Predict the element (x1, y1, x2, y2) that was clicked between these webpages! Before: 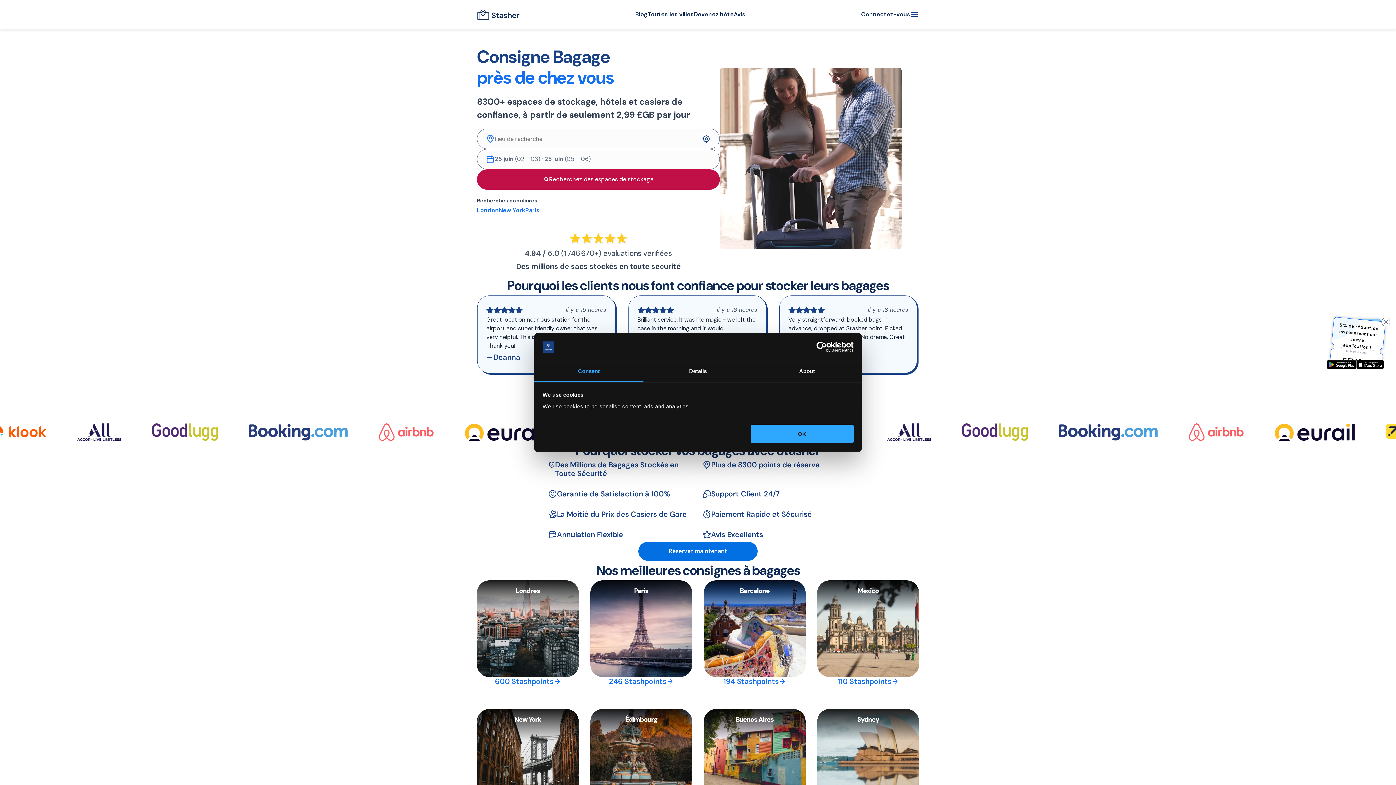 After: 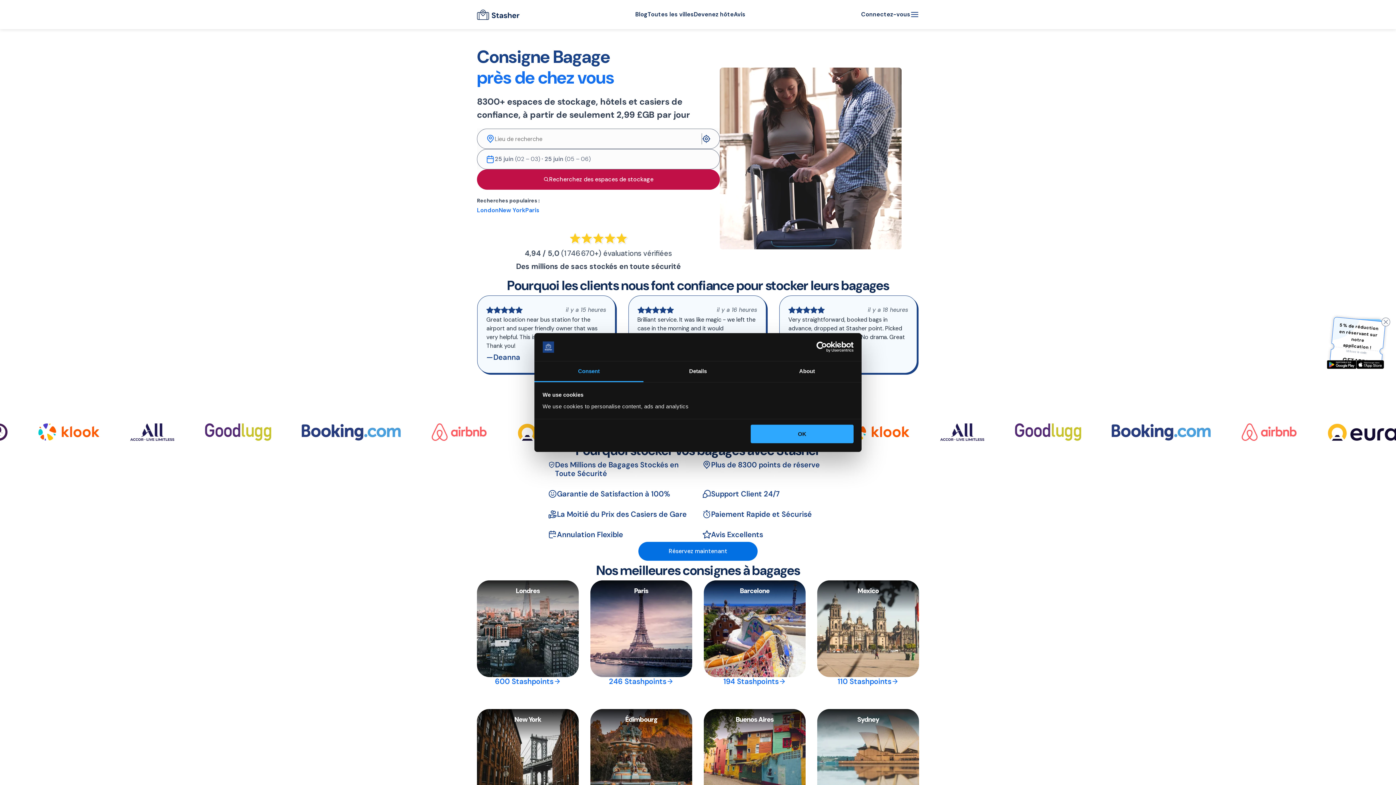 Action: bbox: (534, 361, 643, 382) label: Consent